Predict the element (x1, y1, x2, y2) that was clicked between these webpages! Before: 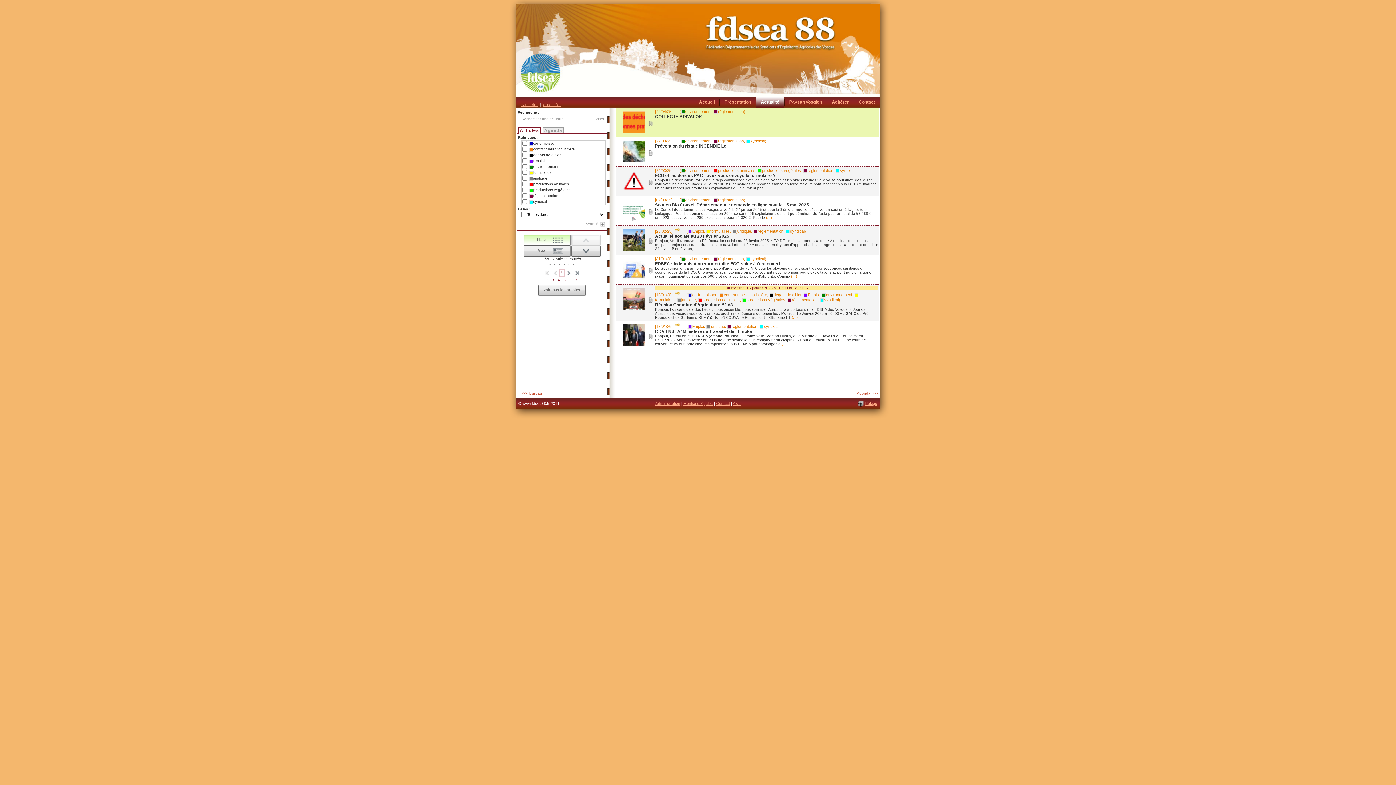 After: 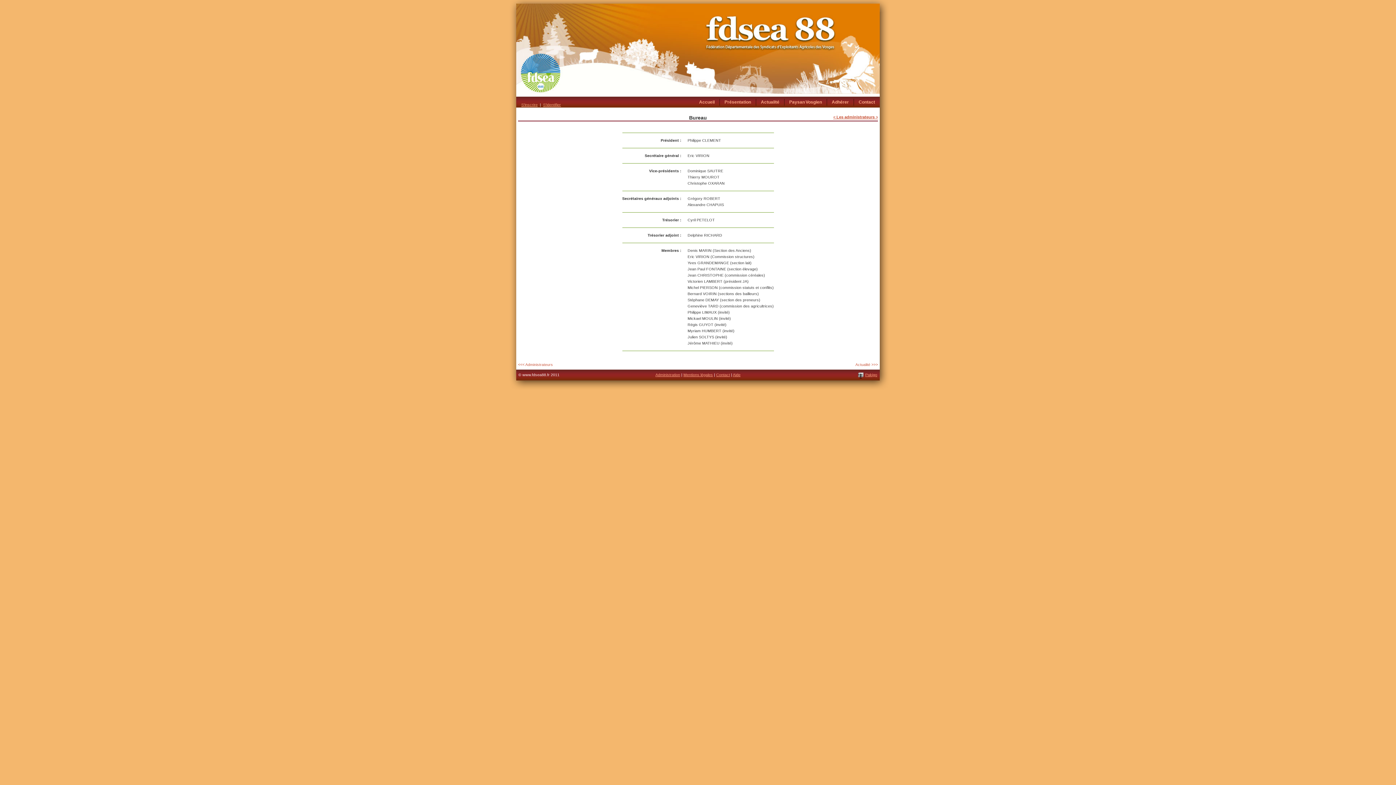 Action: label: <<< Bureau bbox: (521, 391, 542, 395)